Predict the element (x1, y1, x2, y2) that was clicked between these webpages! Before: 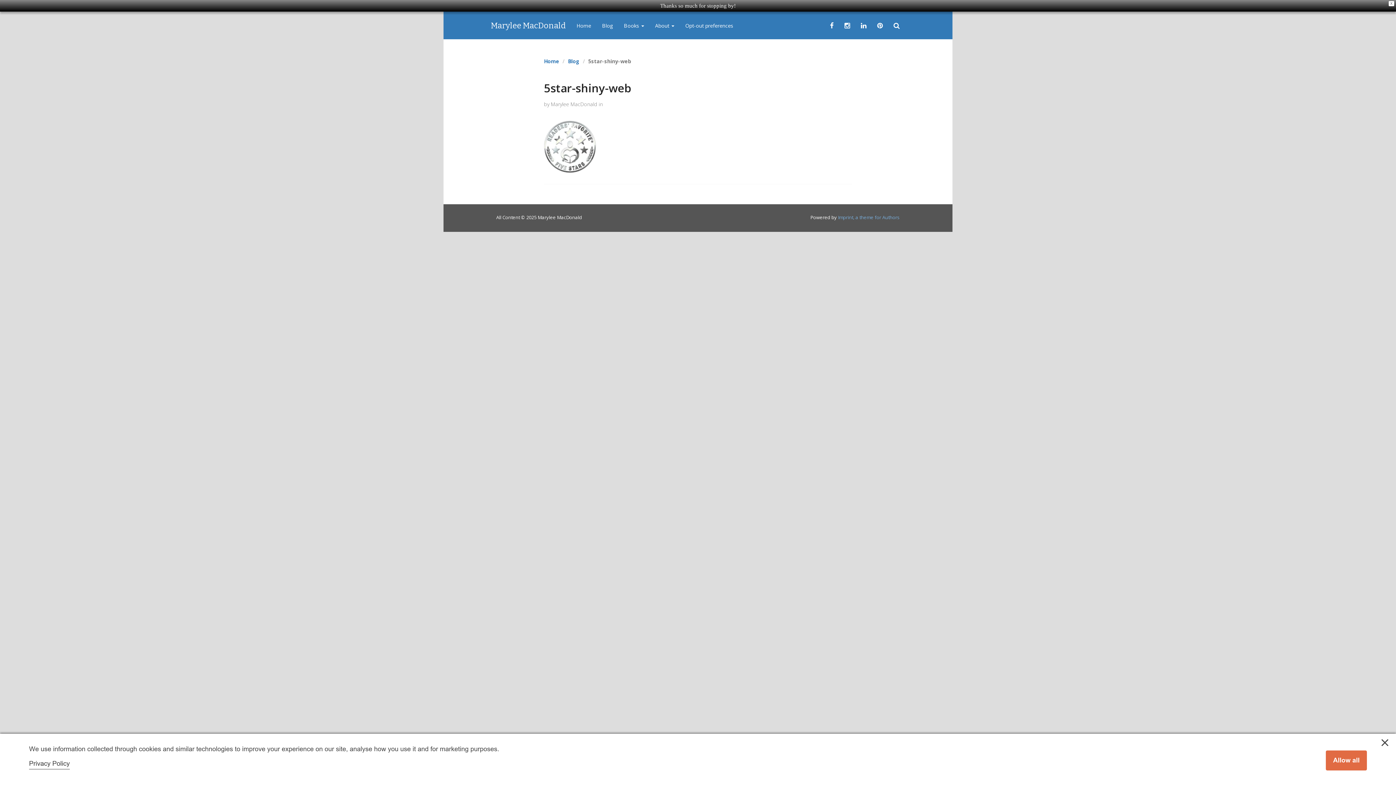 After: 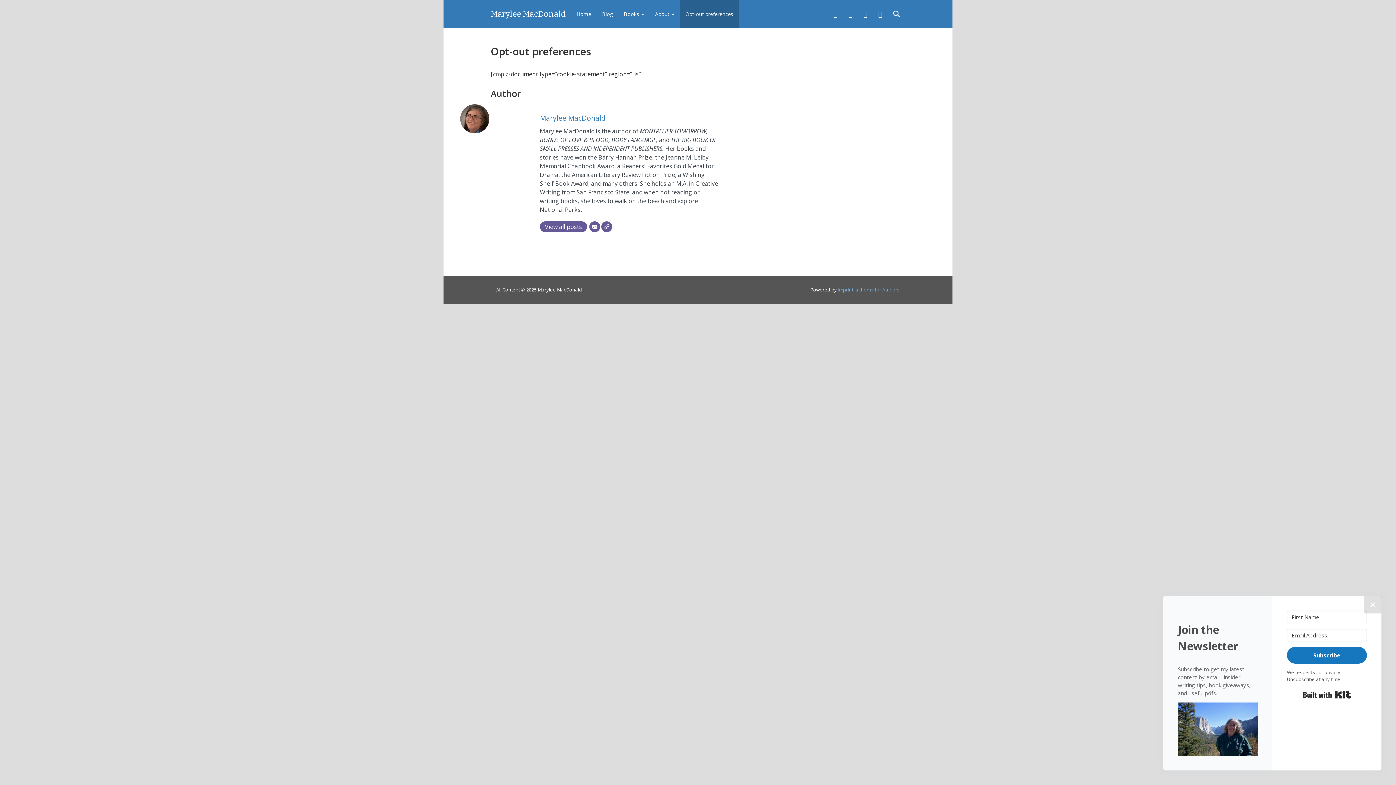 Action: label: Opt-out preferences bbox: (680, 11, 738, 39)